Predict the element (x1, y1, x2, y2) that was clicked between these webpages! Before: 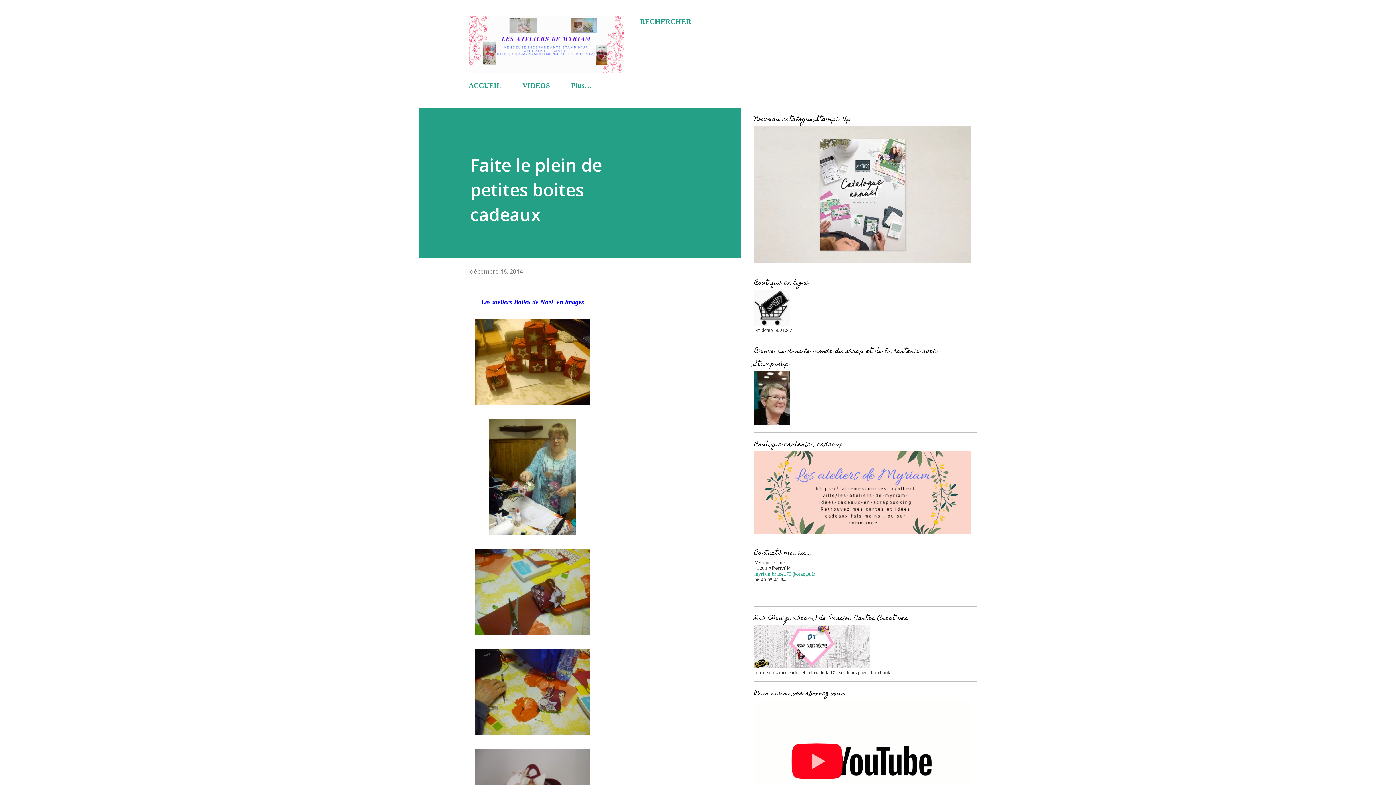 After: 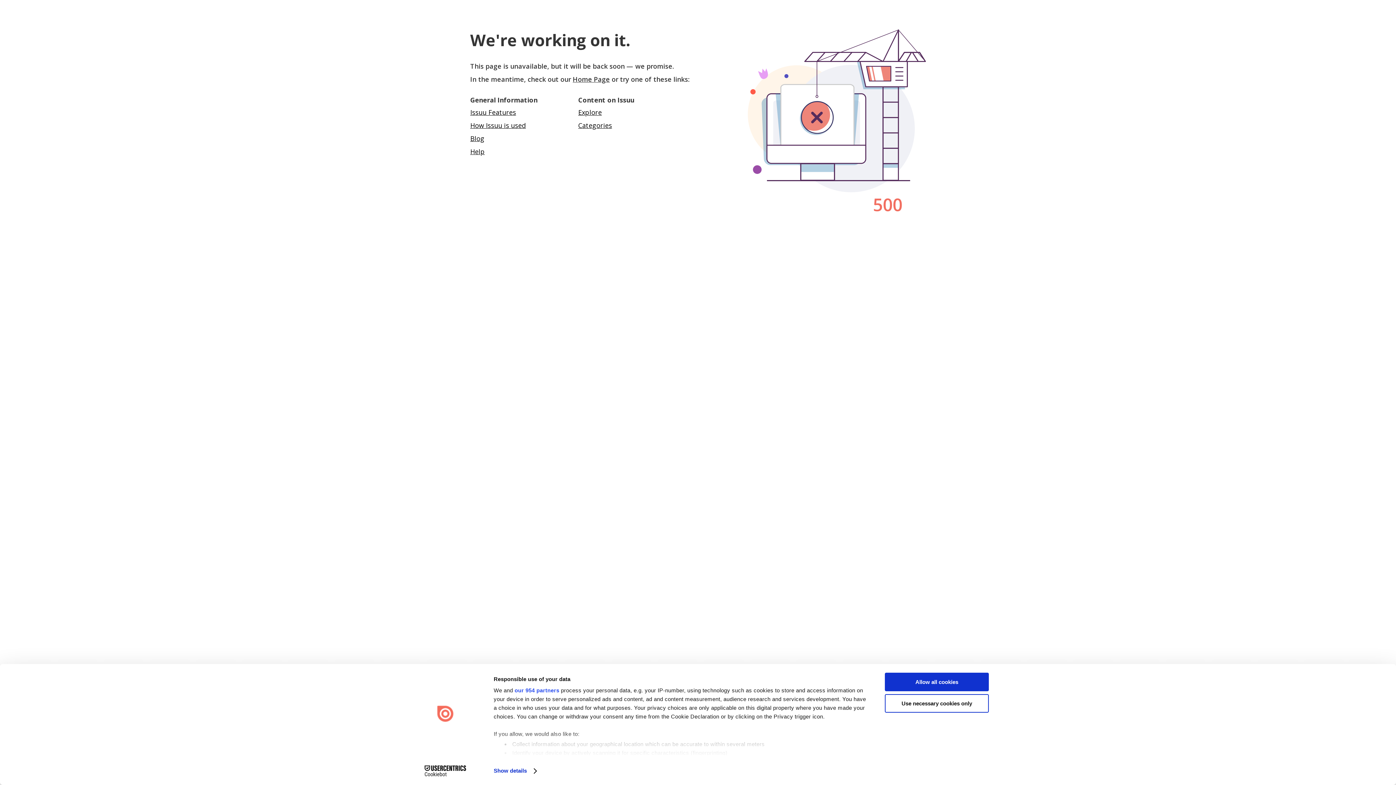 Action: bbox: (754, 259, 971, 264)